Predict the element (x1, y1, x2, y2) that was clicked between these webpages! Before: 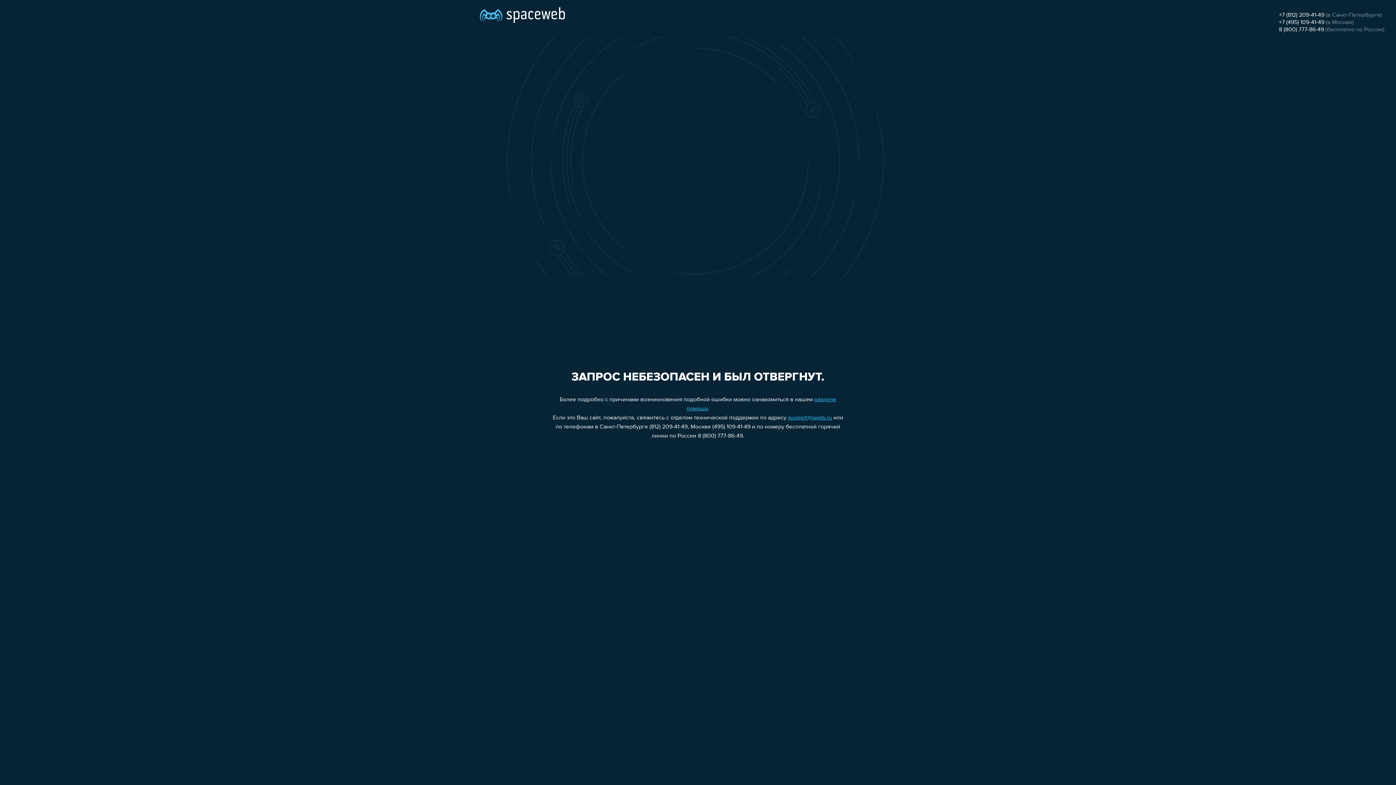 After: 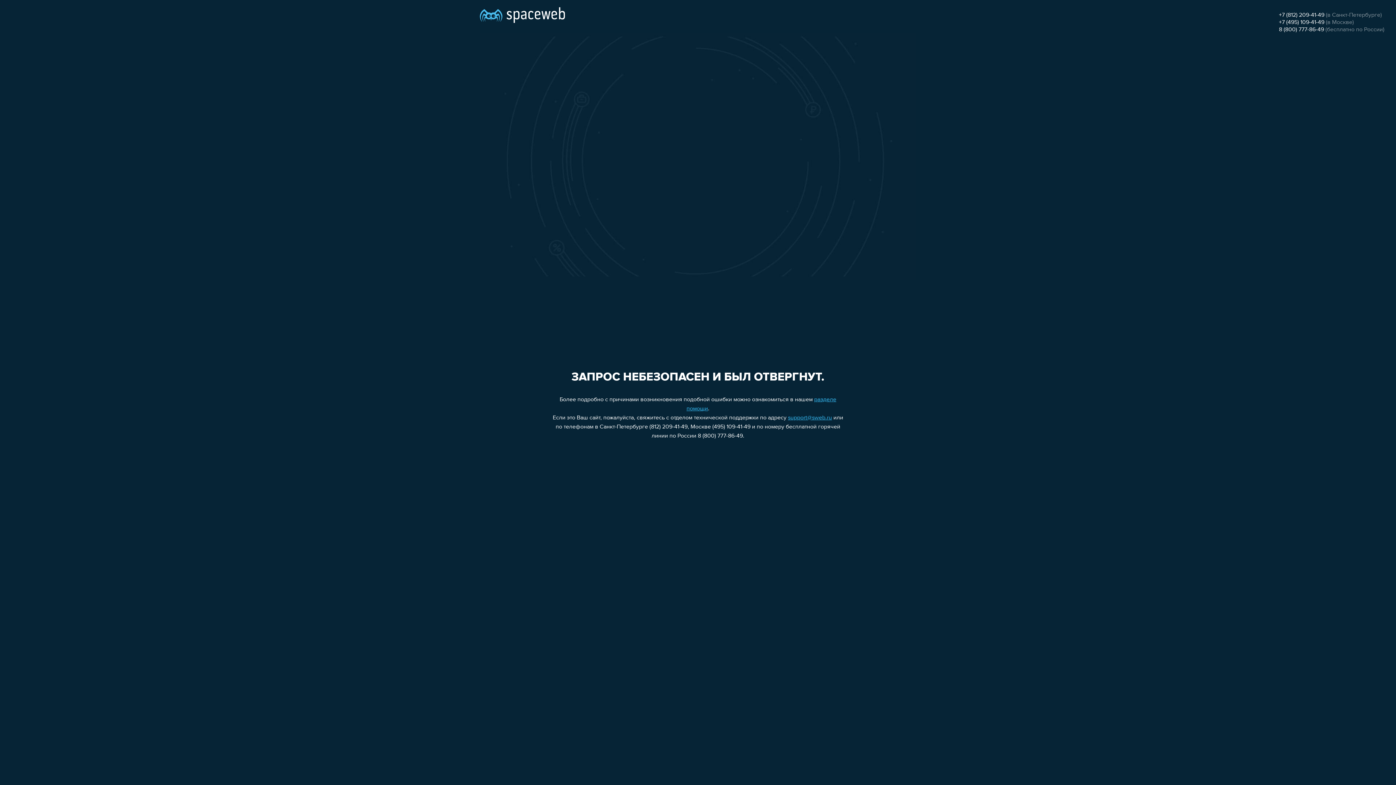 Action: bbox: (1279, 26, 1324, 32) label: 8 (800) 777-86-49